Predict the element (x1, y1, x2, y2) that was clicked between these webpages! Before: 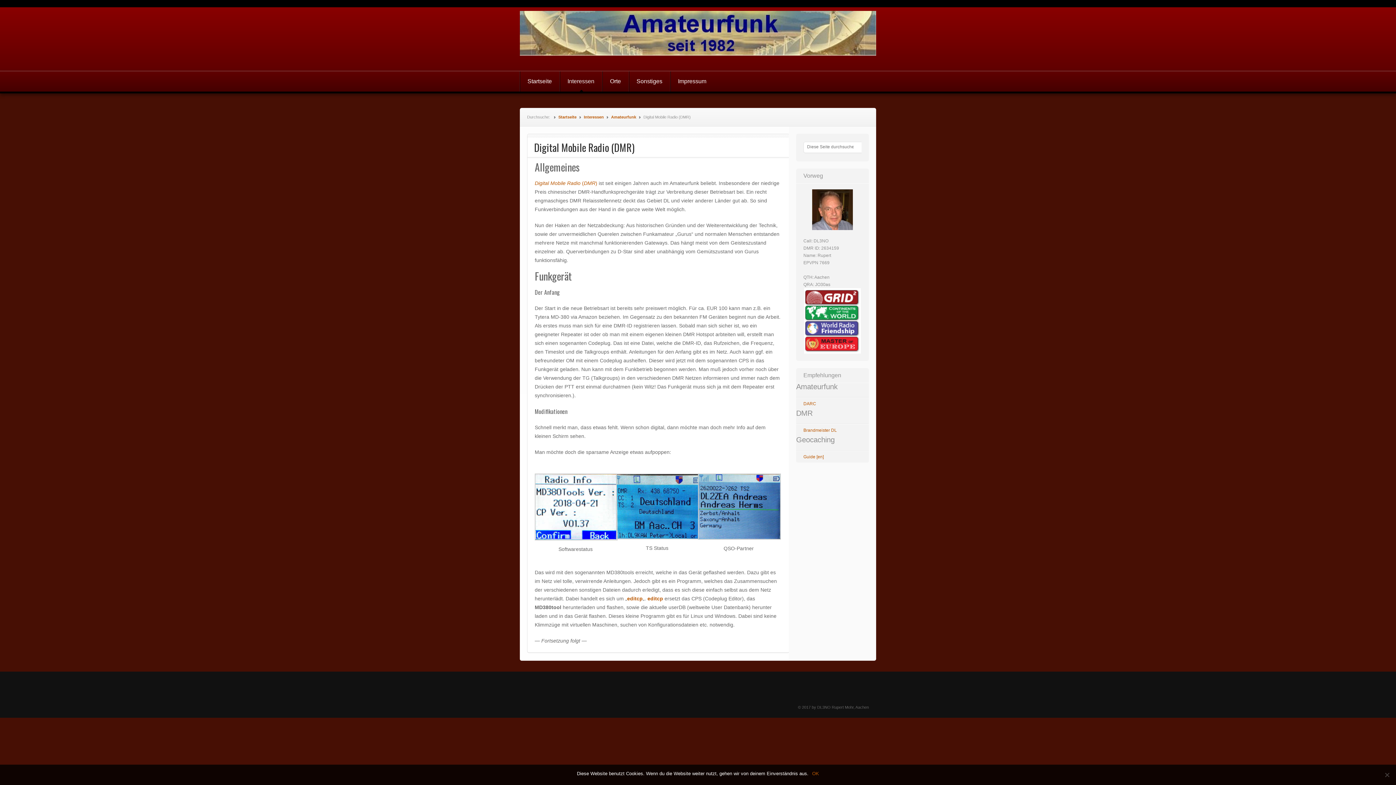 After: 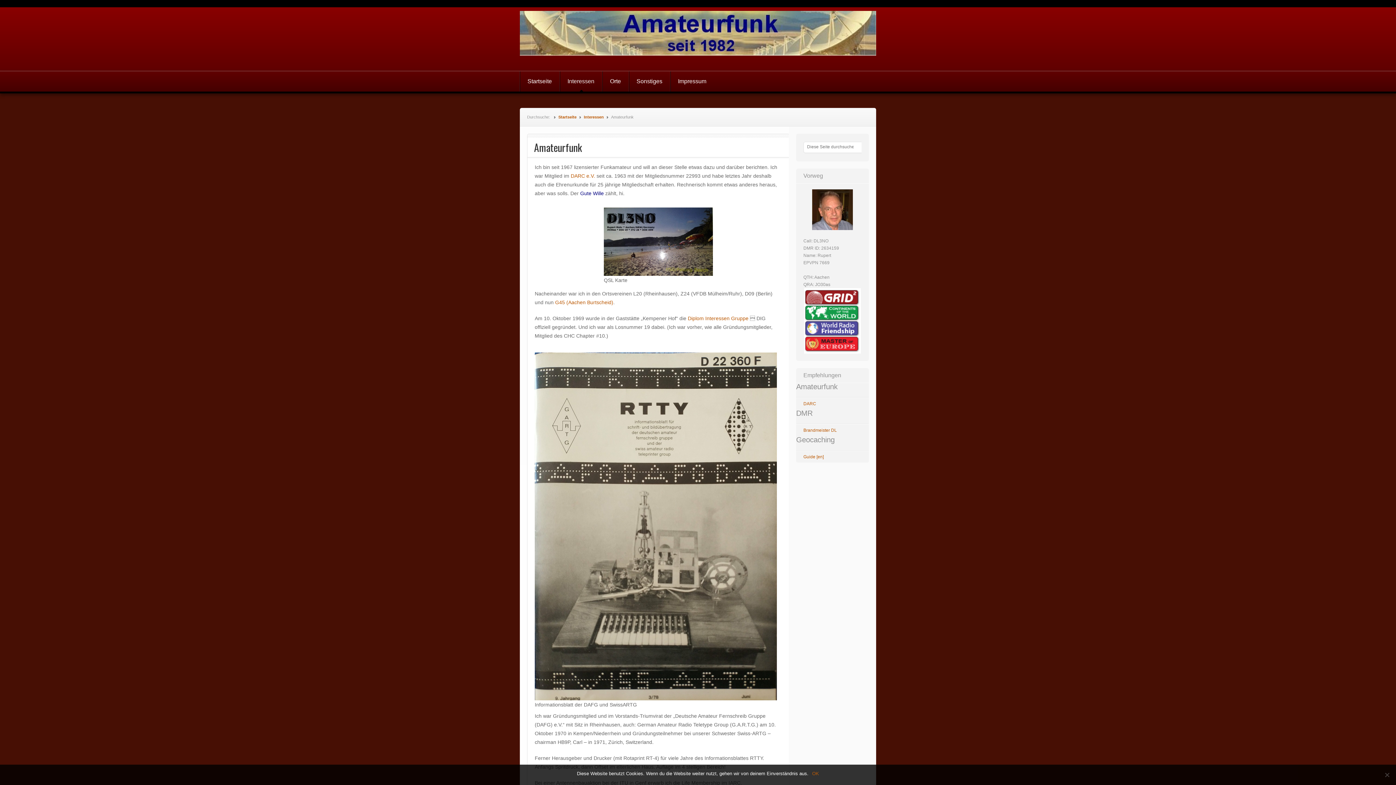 Action: label: Amateurfunk bbox: (611, 114, 636, 119)